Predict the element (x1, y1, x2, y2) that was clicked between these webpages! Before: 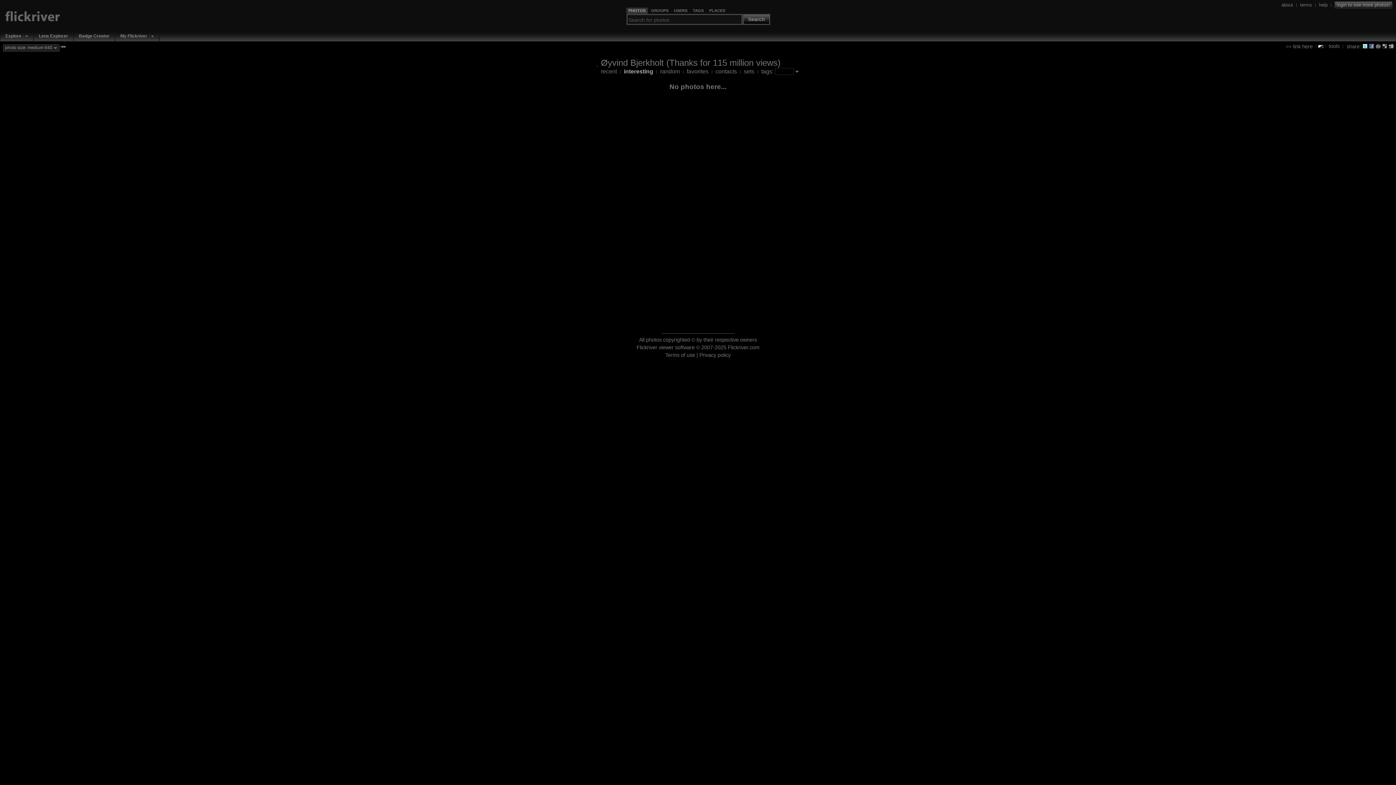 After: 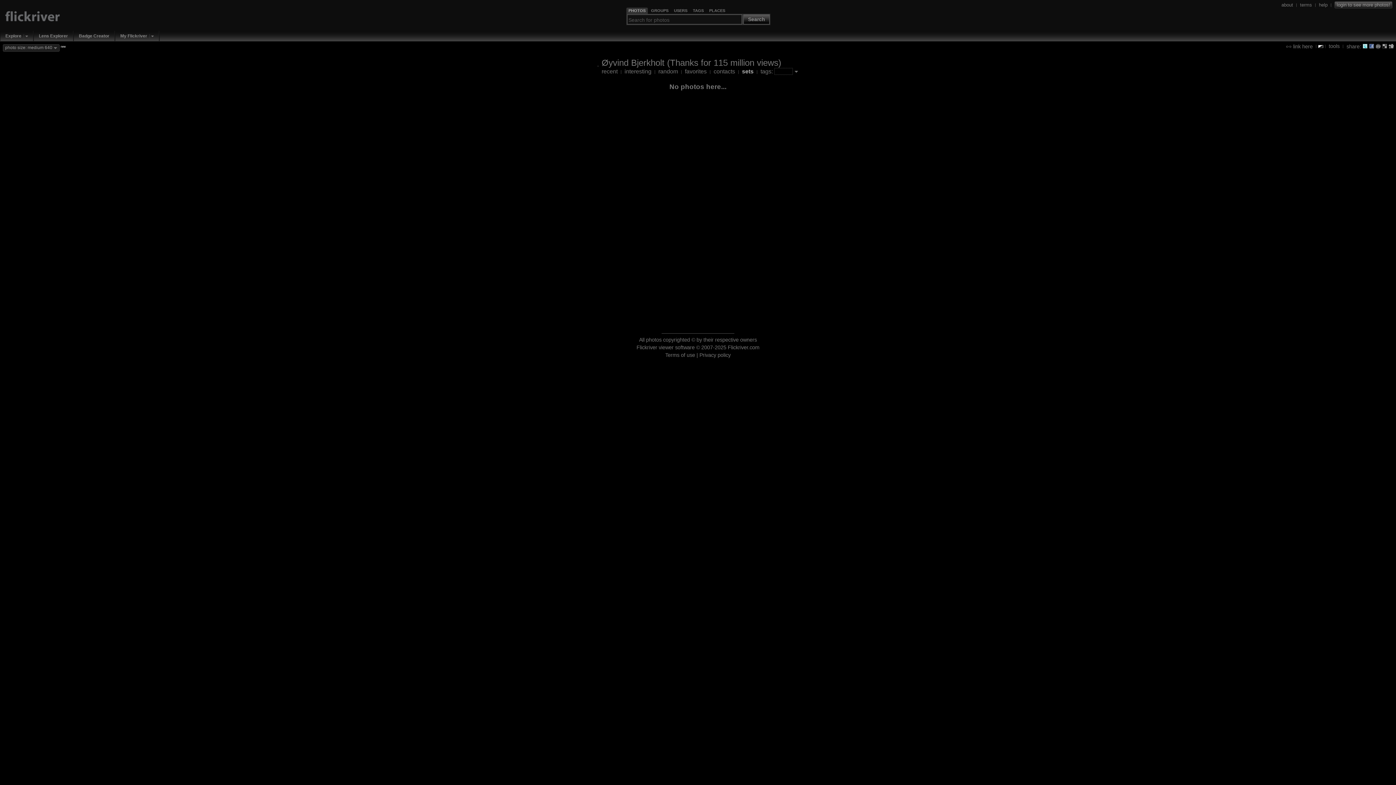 Action: label: sets bbox: (744, 68, 754, 74)